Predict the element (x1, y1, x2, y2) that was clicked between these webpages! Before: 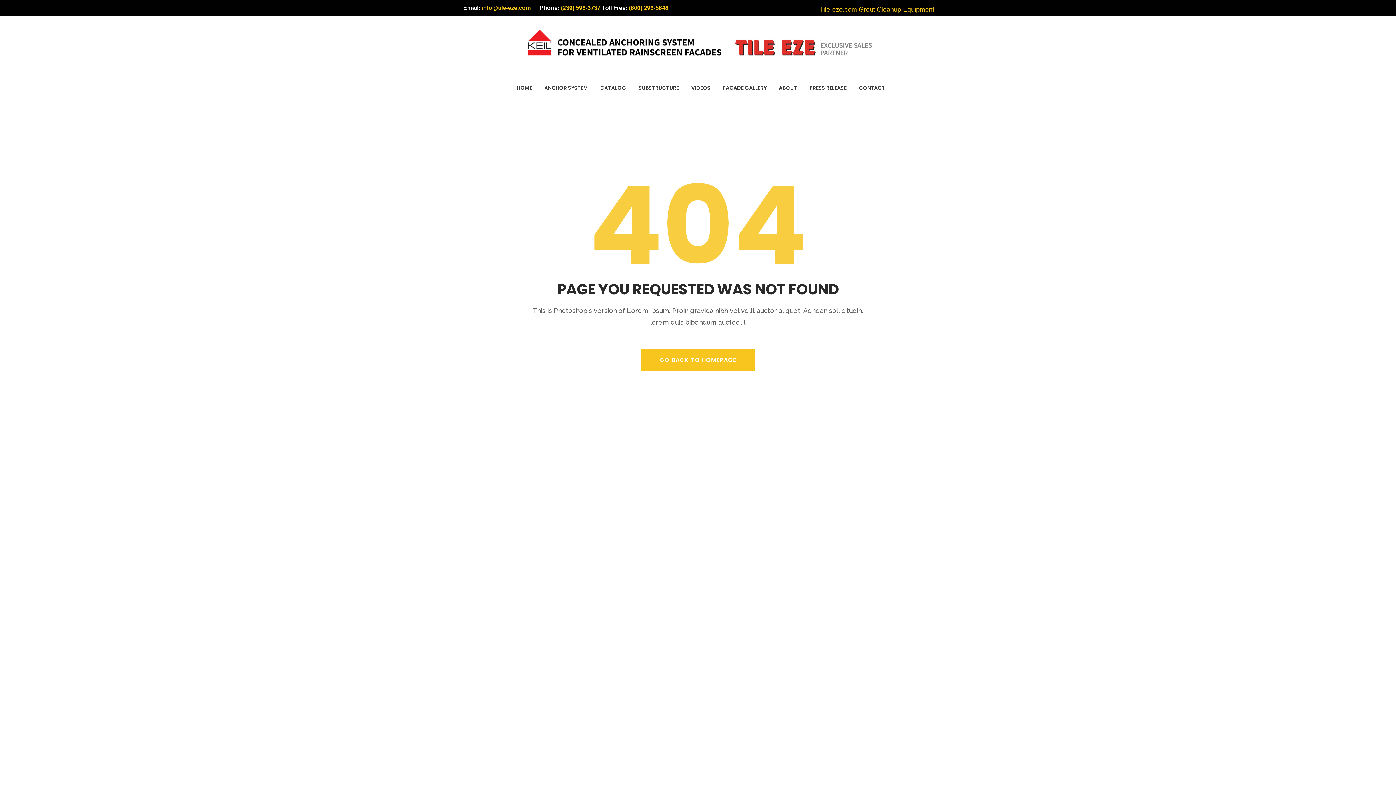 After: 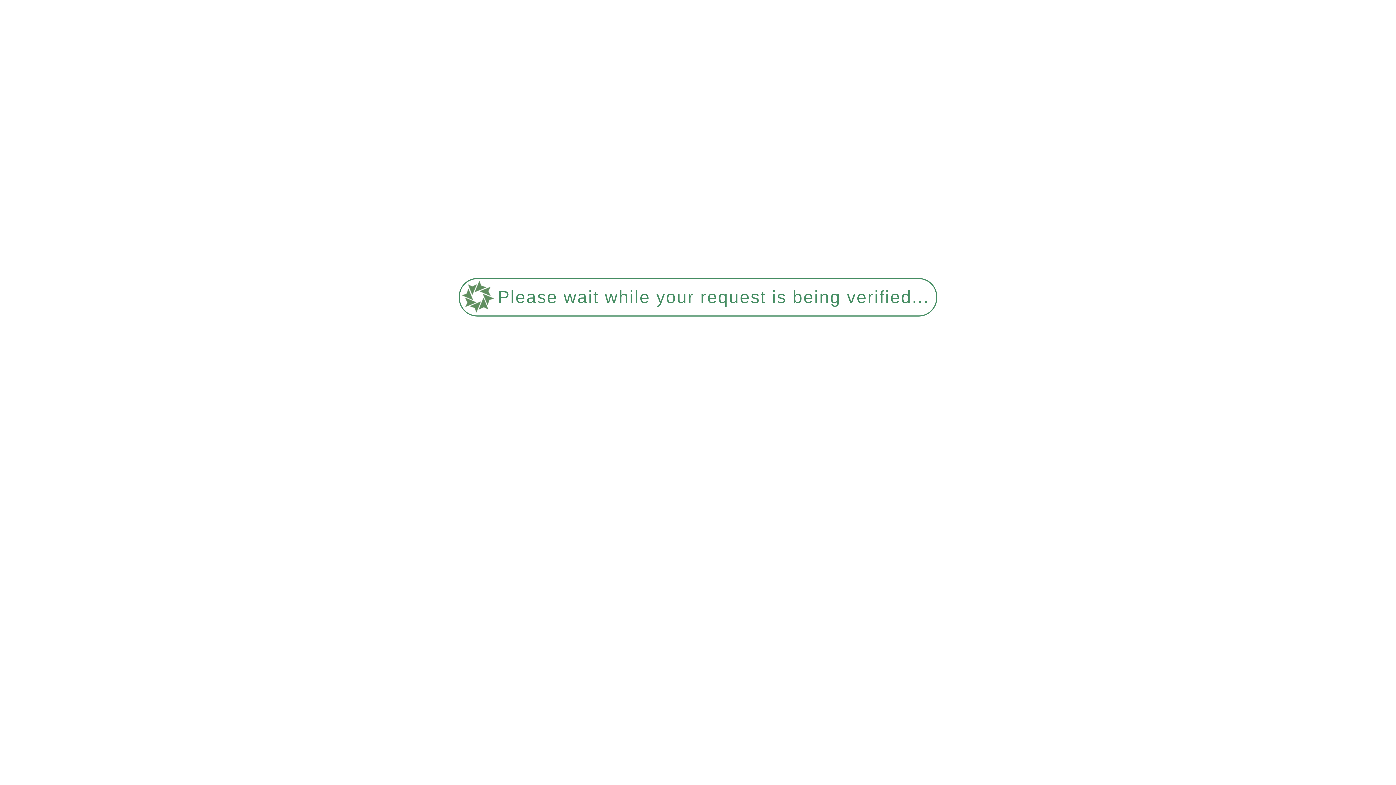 Action: label: GO BACK TO HOMEPAGE bbox: (640, 349, 755, 370)